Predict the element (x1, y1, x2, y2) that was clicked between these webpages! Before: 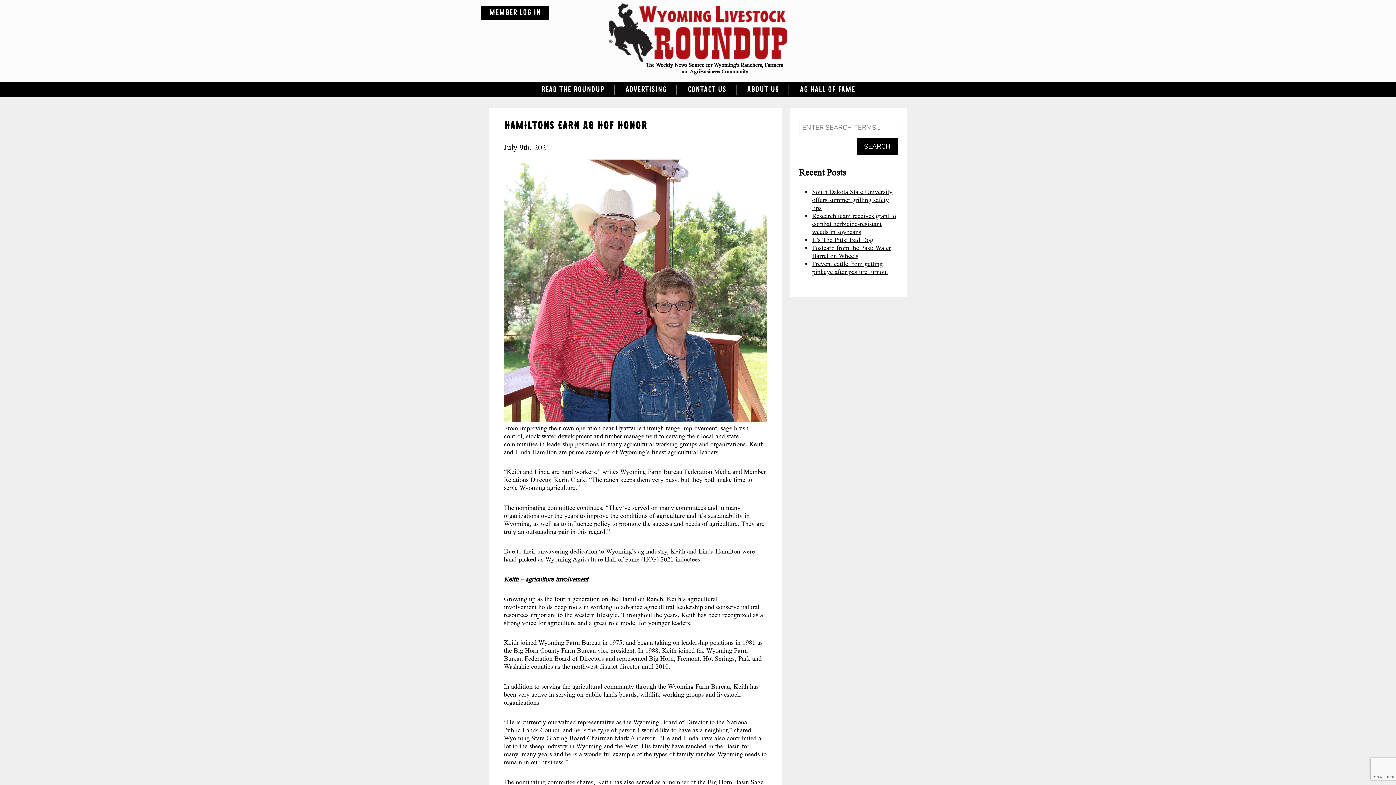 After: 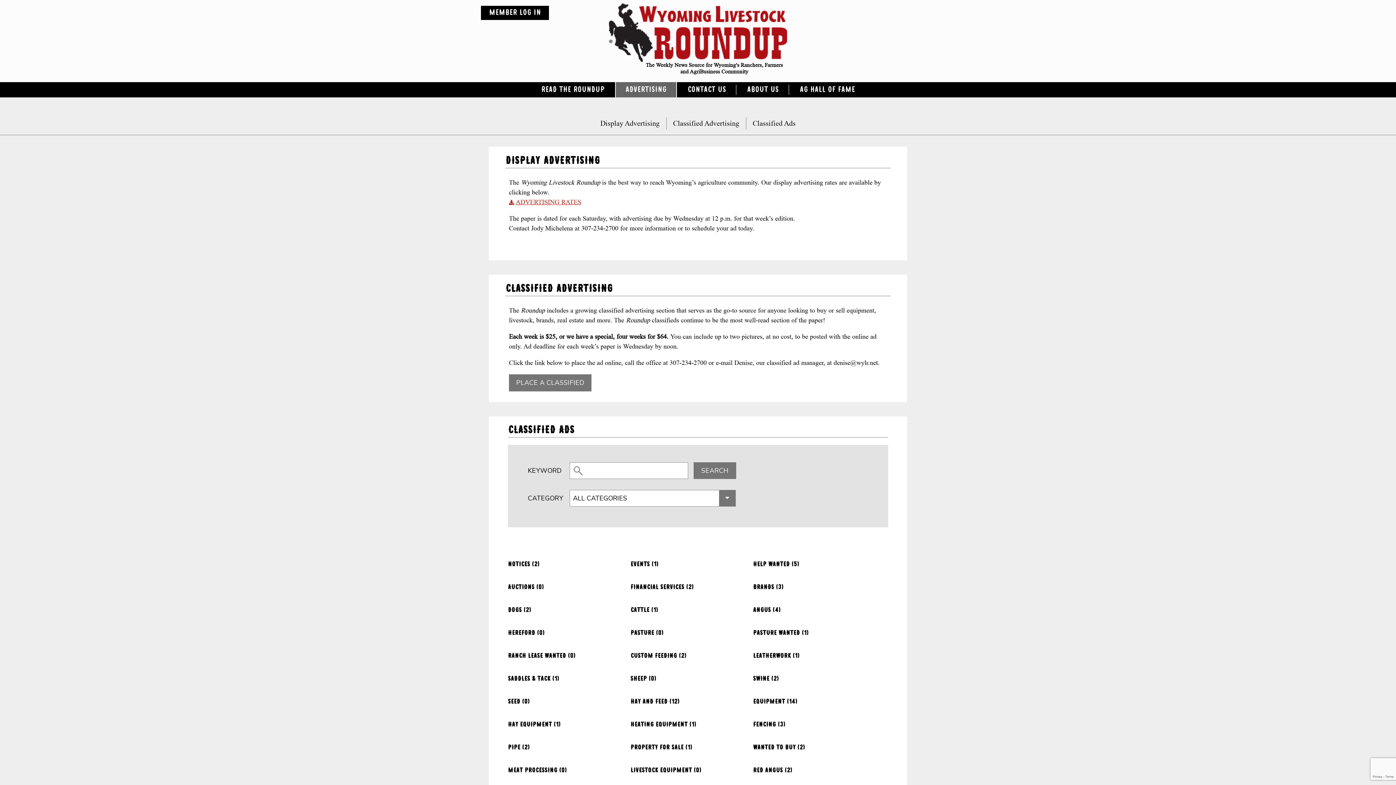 Action: label: ADVERTISING bbox: (615, 82, 677, 97)